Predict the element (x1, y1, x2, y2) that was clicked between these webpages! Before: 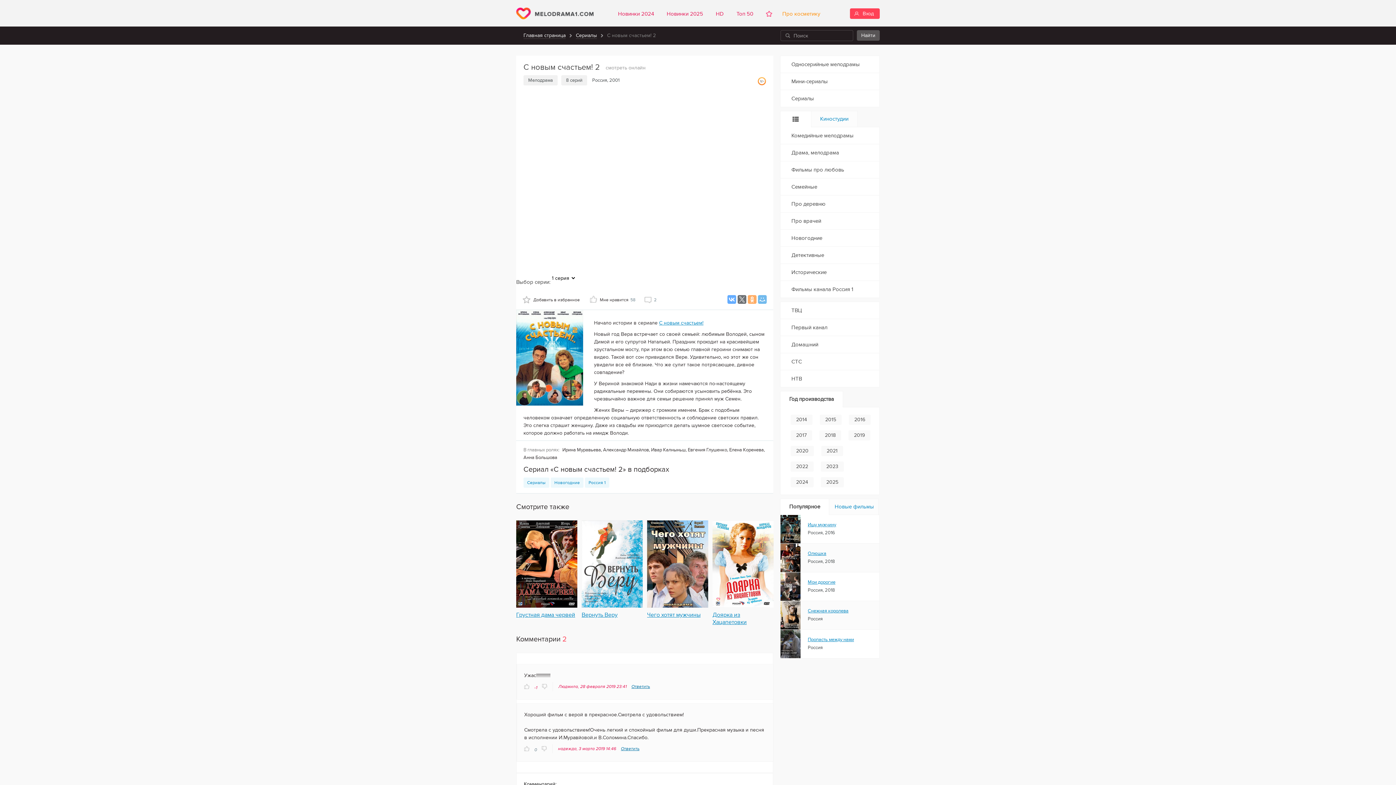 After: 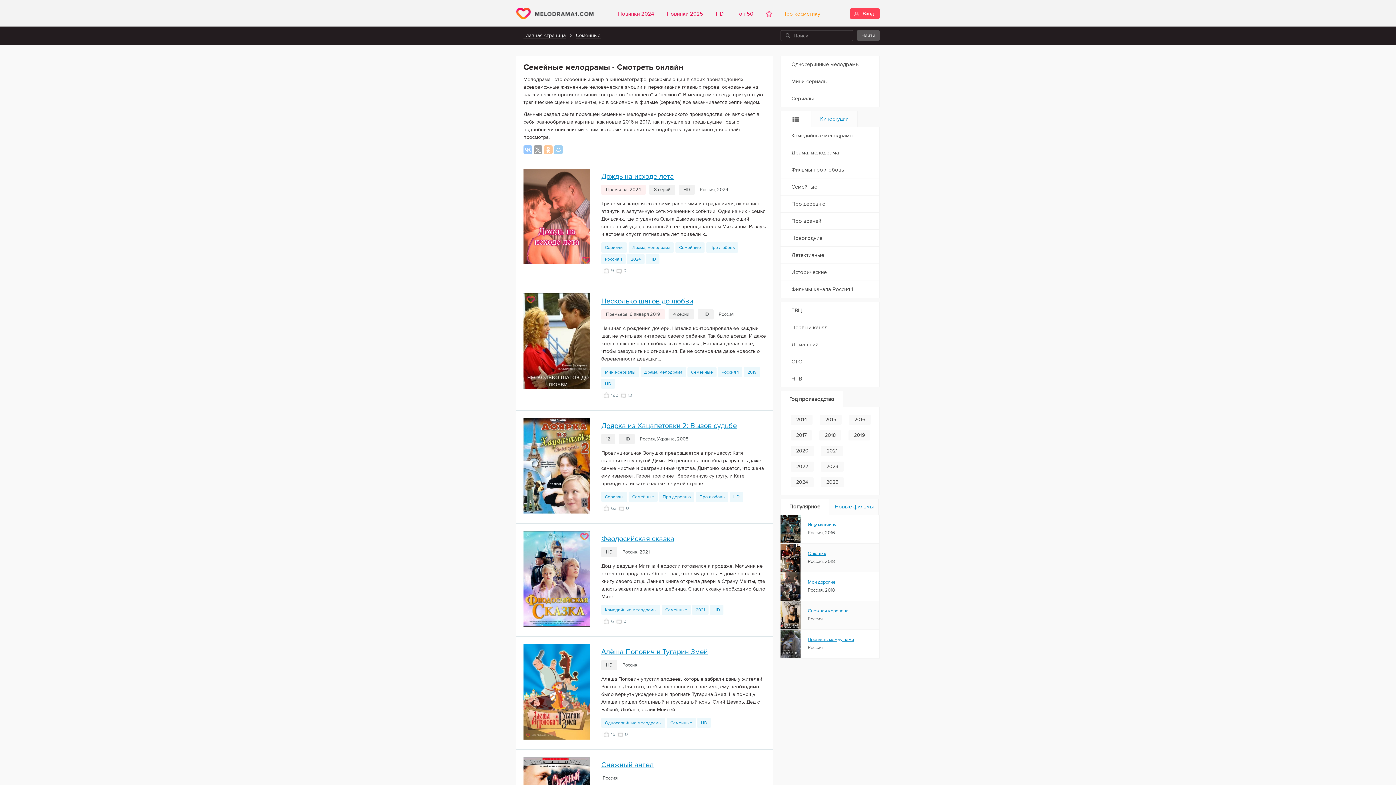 Action: label: Семейные bbox: (780, 178, 879, 195)